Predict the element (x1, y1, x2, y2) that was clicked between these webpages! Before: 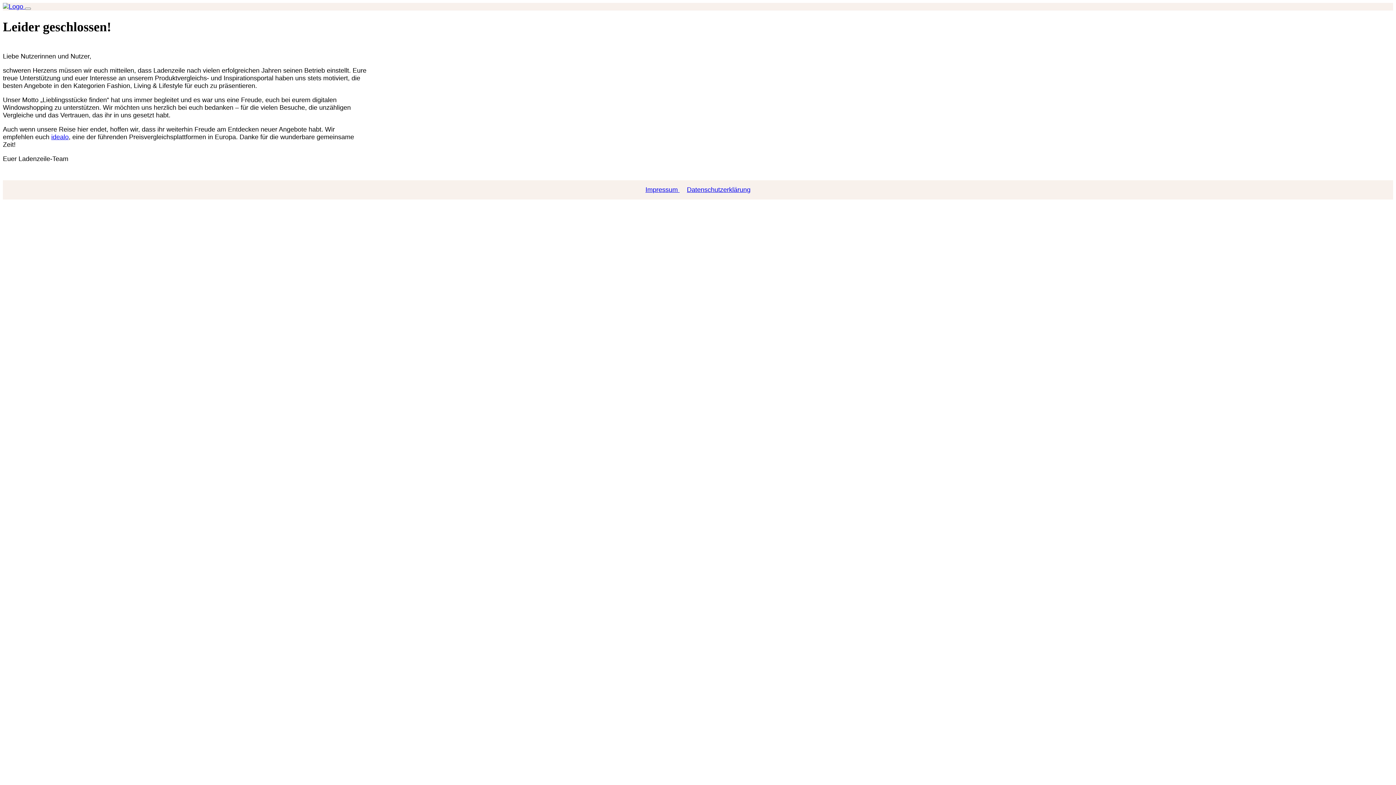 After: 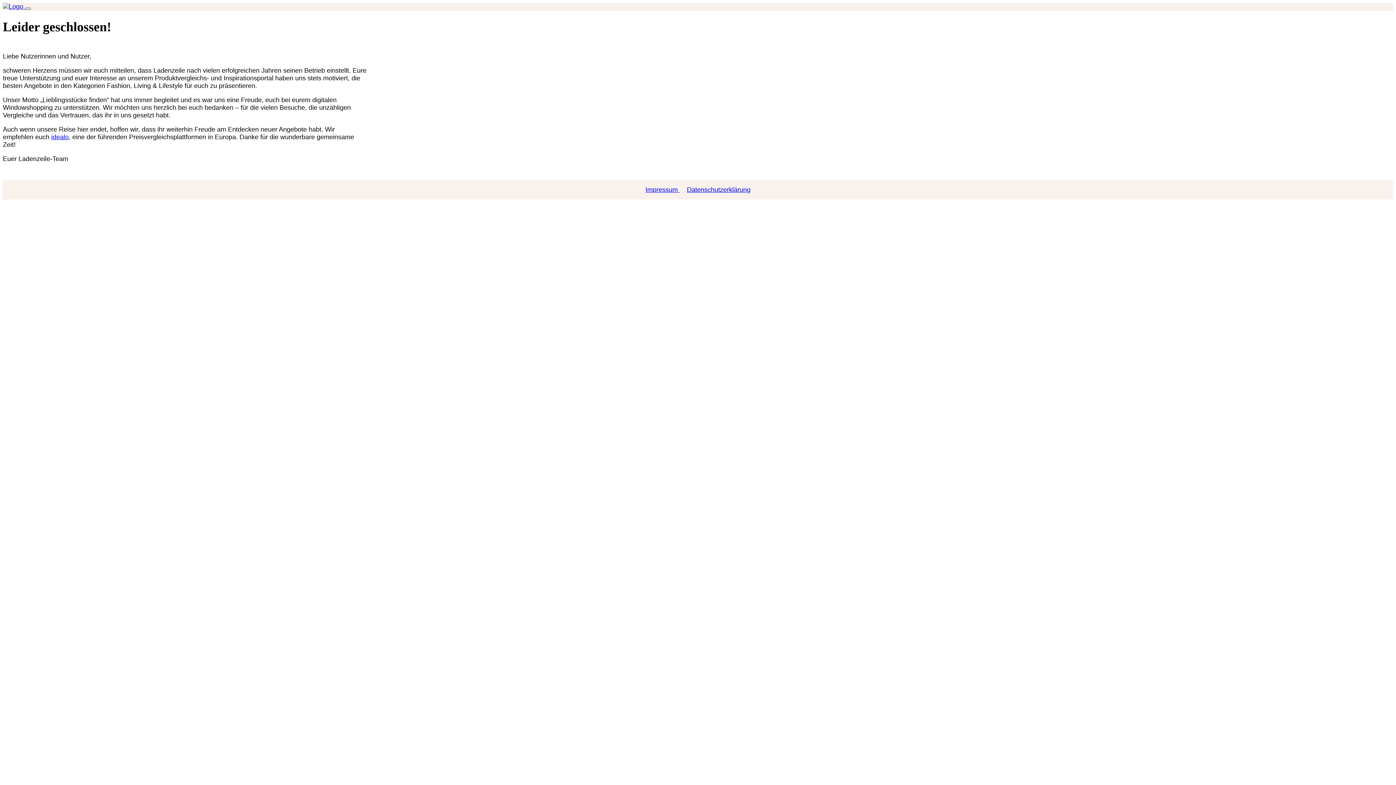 Action: bbox: (25, 7, 30, 9) label: Toggle navigation